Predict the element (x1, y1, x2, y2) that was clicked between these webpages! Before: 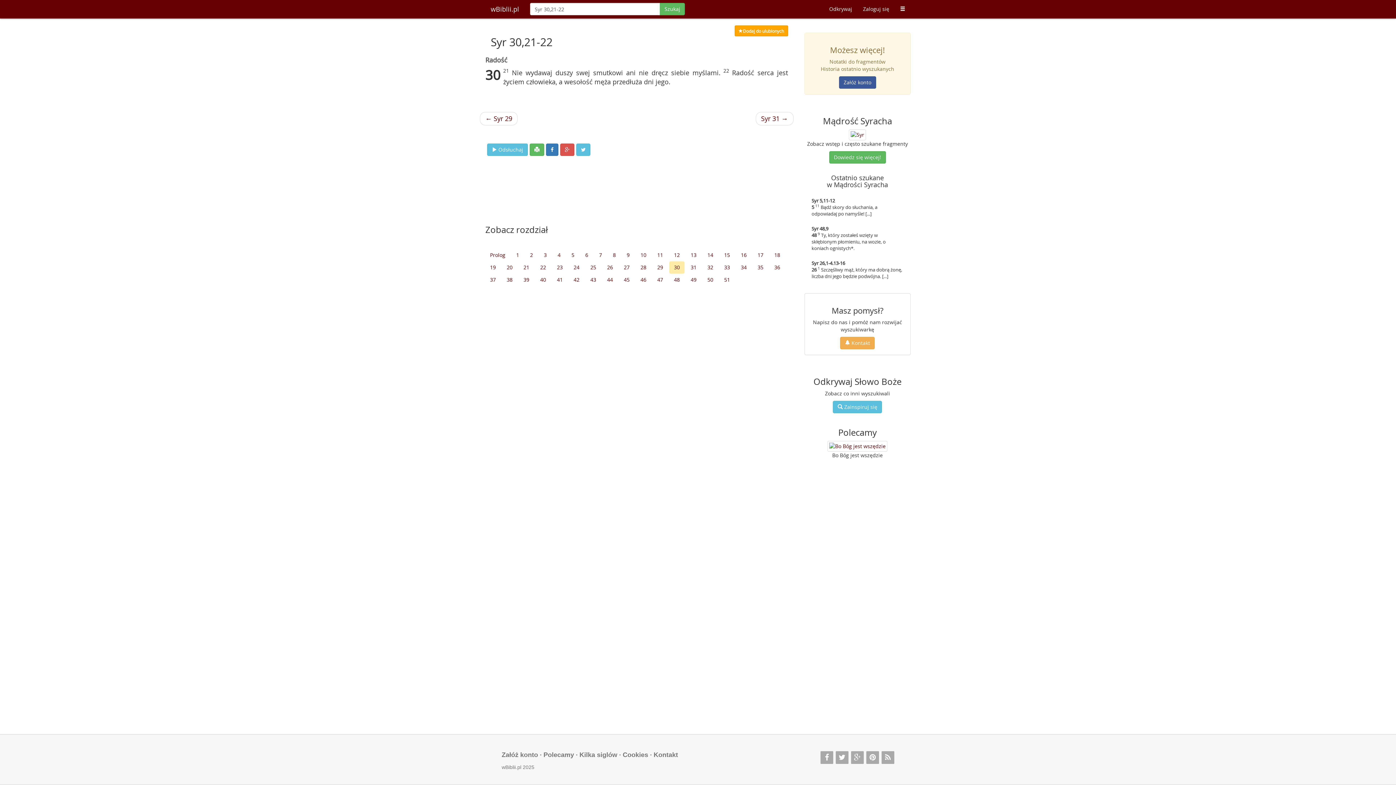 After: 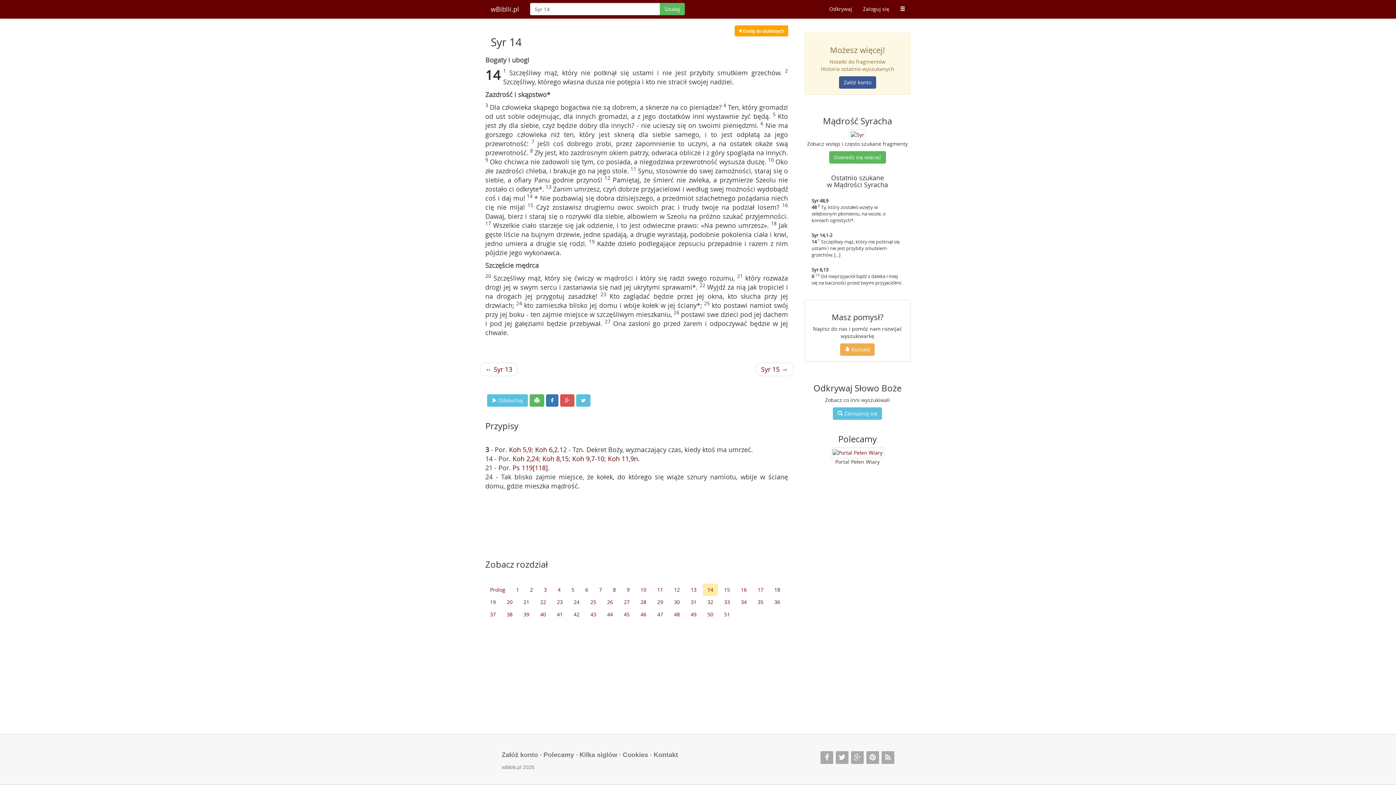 Action: bbox: (702, 249, 718, 261) label: 14